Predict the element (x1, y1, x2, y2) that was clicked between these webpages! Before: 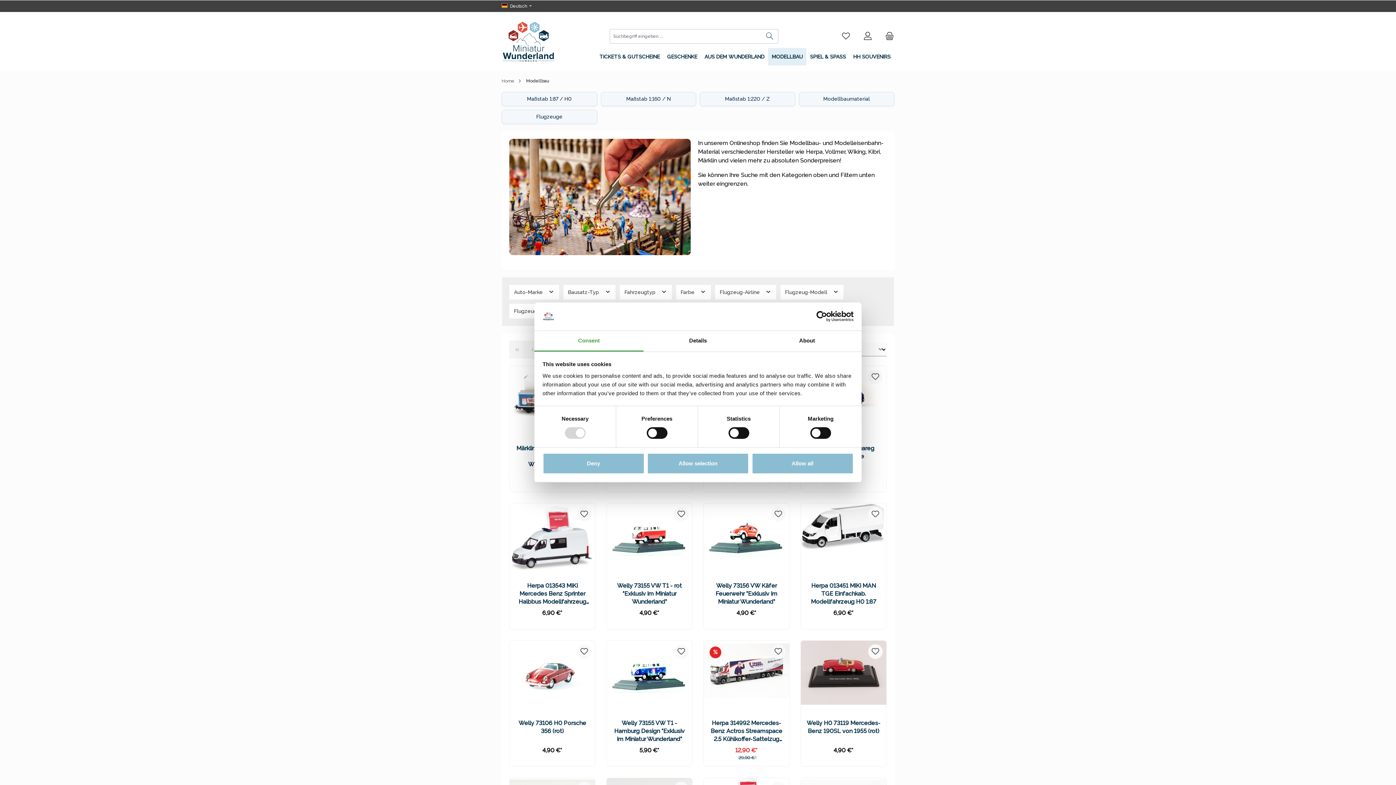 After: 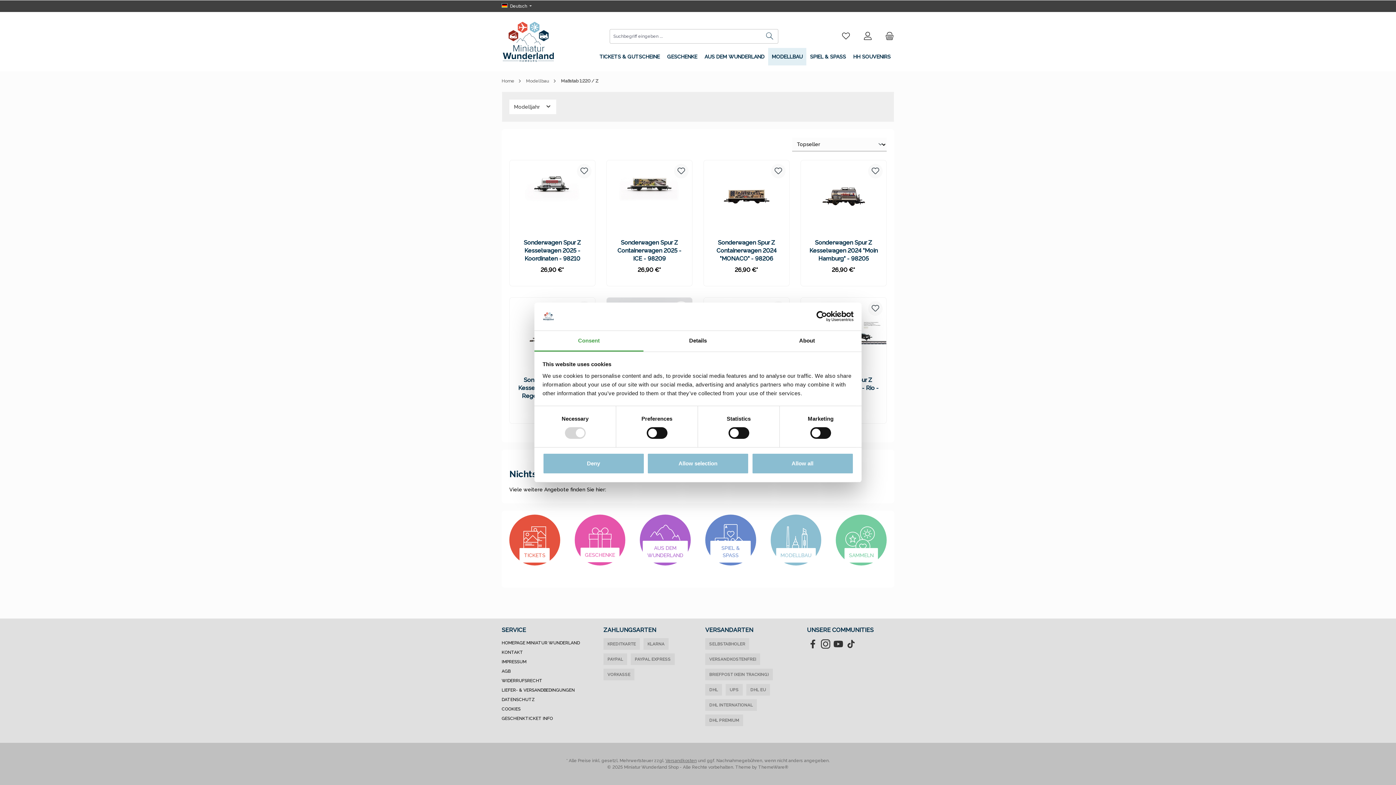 Action: label: Maßstab 1:220 / Z bbox: (700, 92, 795, 106)